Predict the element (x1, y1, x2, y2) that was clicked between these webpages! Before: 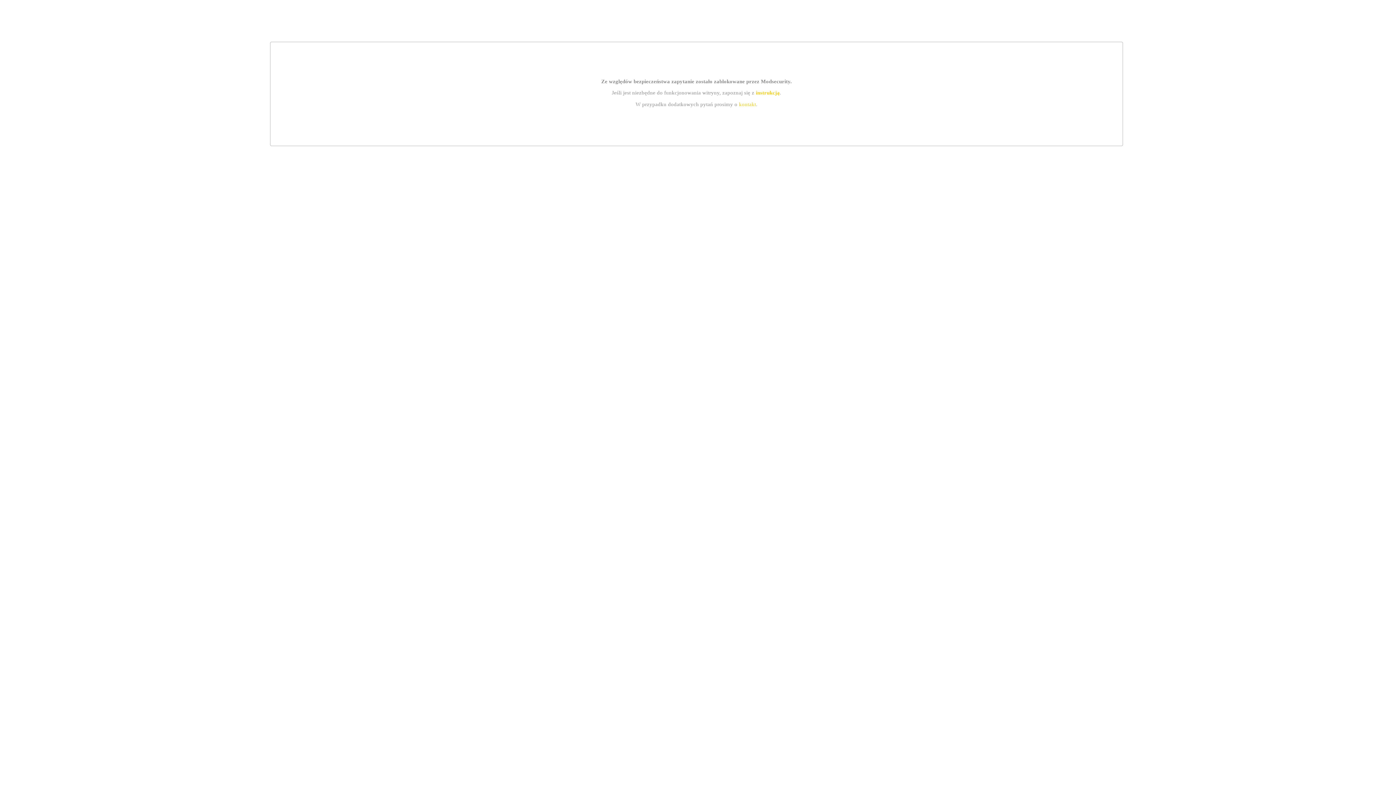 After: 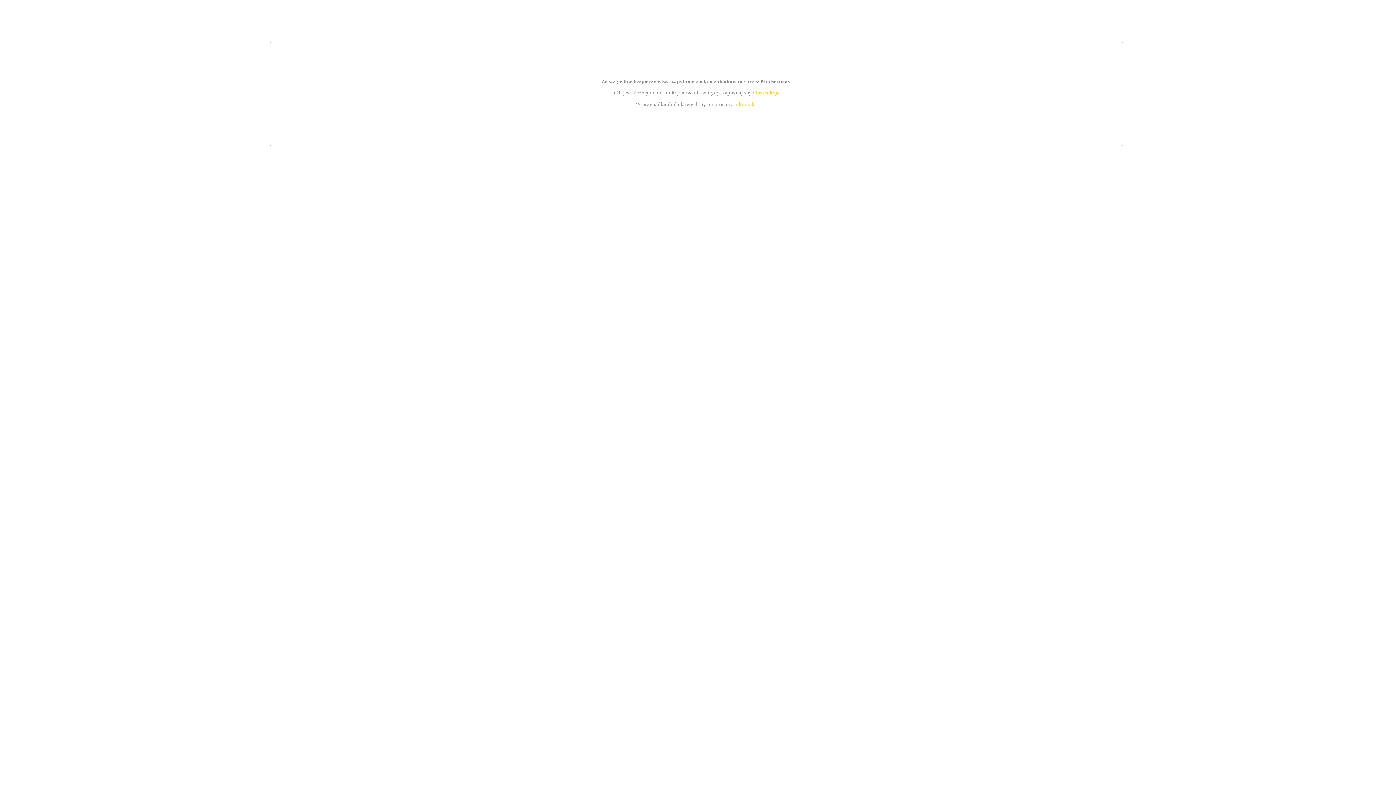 Action: bbox: (739, 101, 756, 107) label: kontakt